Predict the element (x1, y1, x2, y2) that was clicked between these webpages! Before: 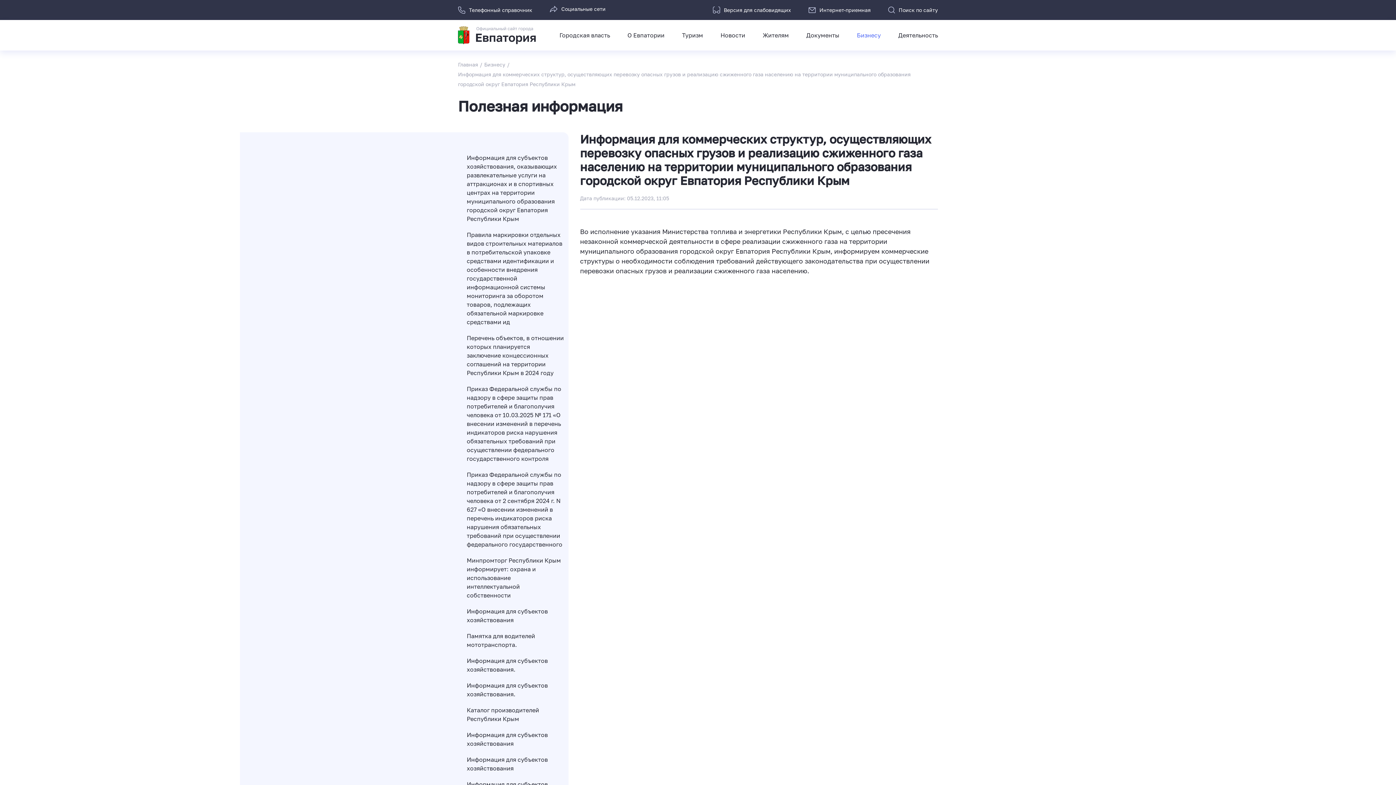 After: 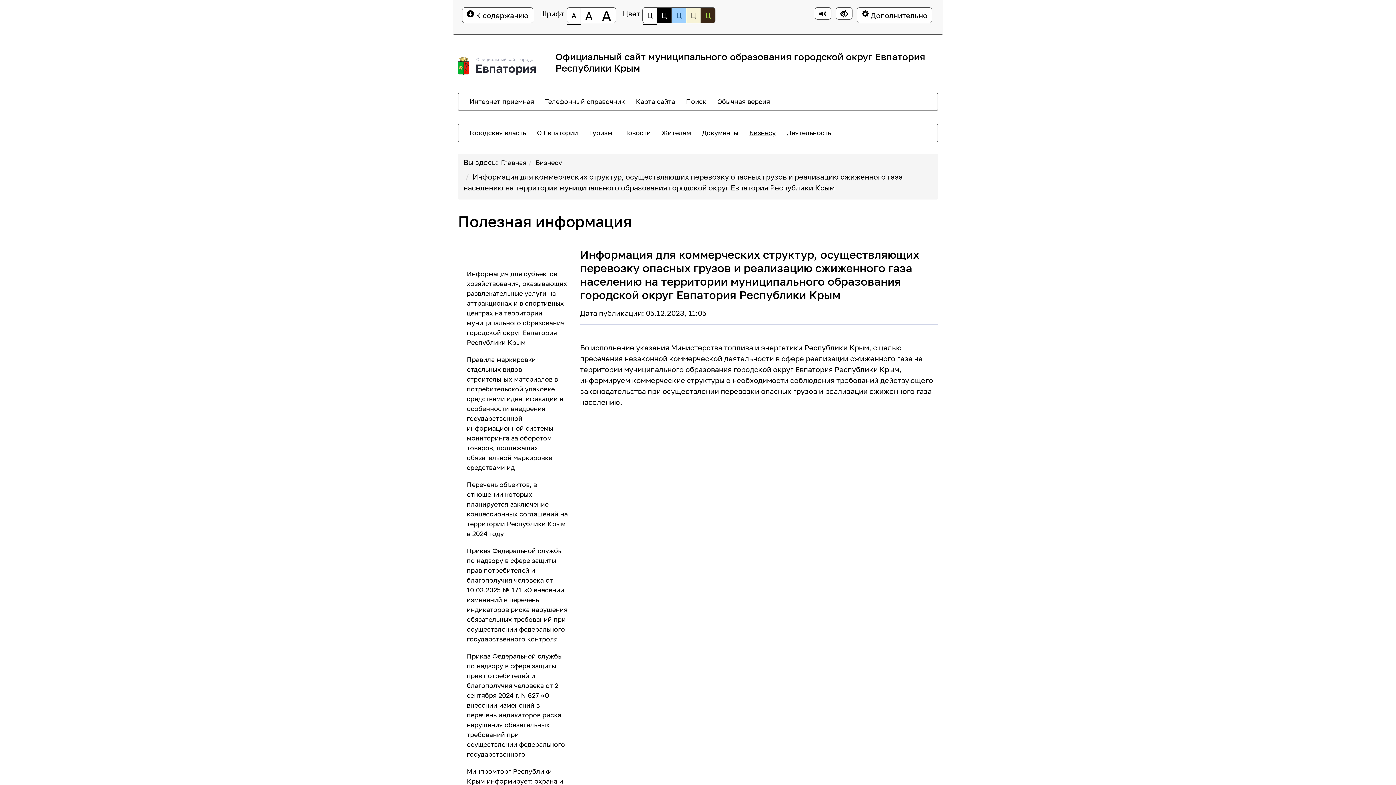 Action: bbox: (713, 5, 791, 14) label: Версия для слабовидящих